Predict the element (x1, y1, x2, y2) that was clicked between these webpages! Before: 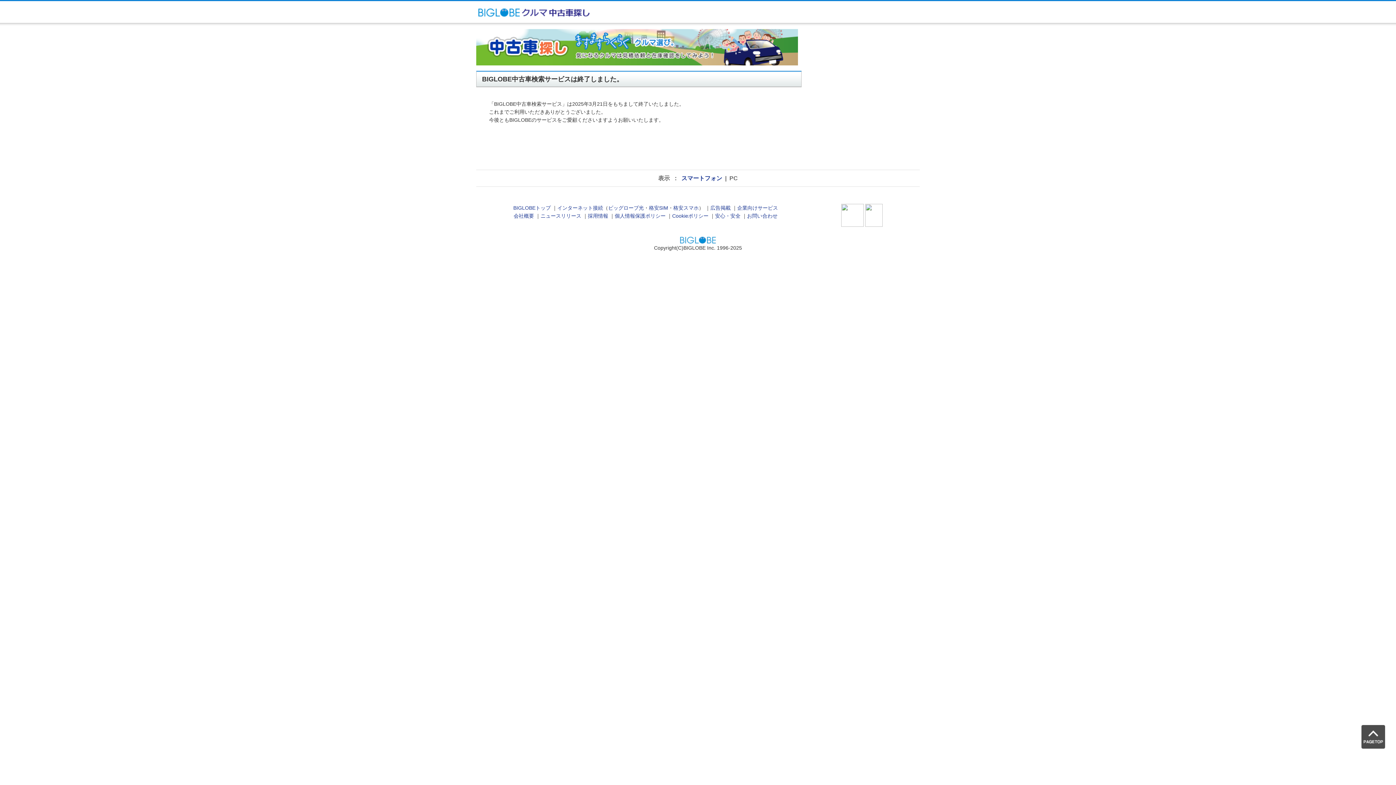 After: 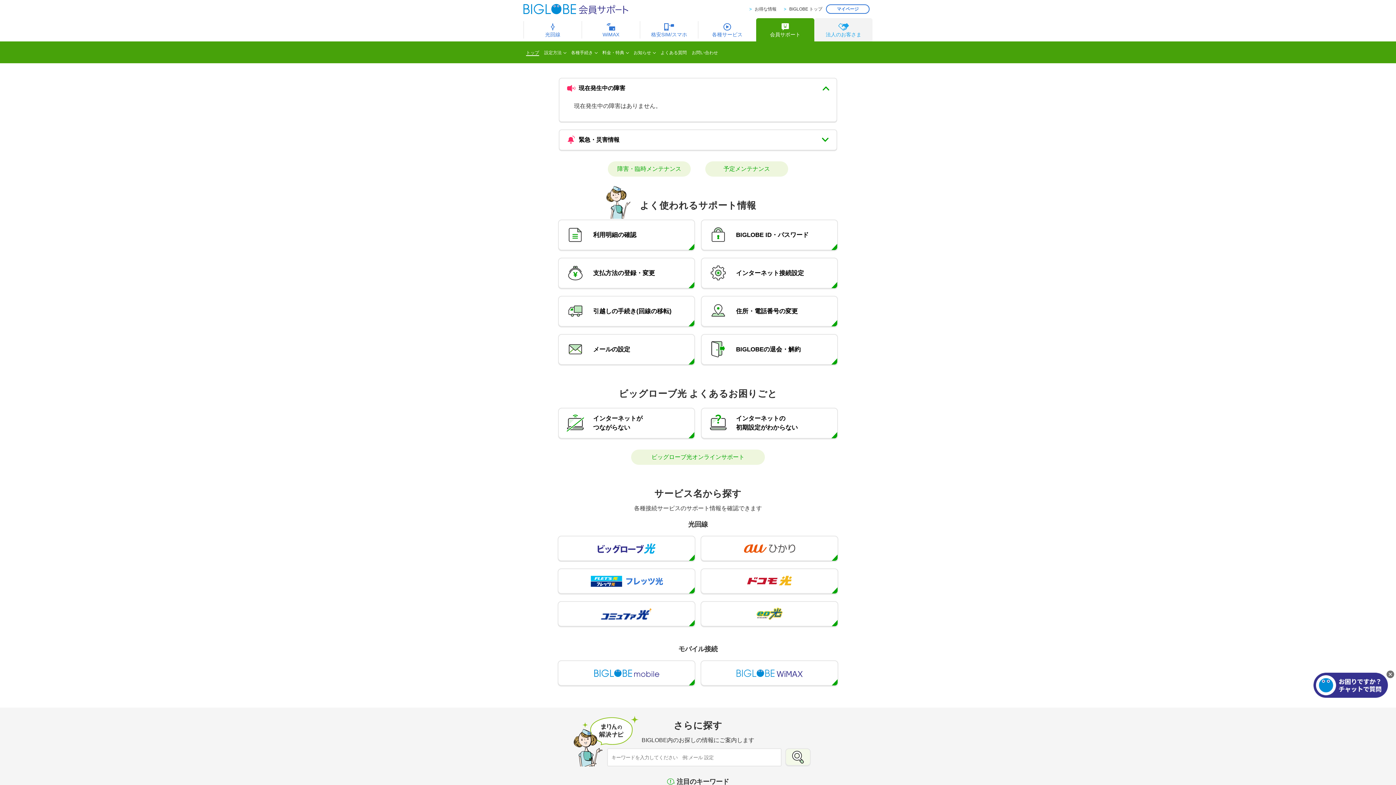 Action: label: お問い合わせ bbox: (747, 213, 777, 219)